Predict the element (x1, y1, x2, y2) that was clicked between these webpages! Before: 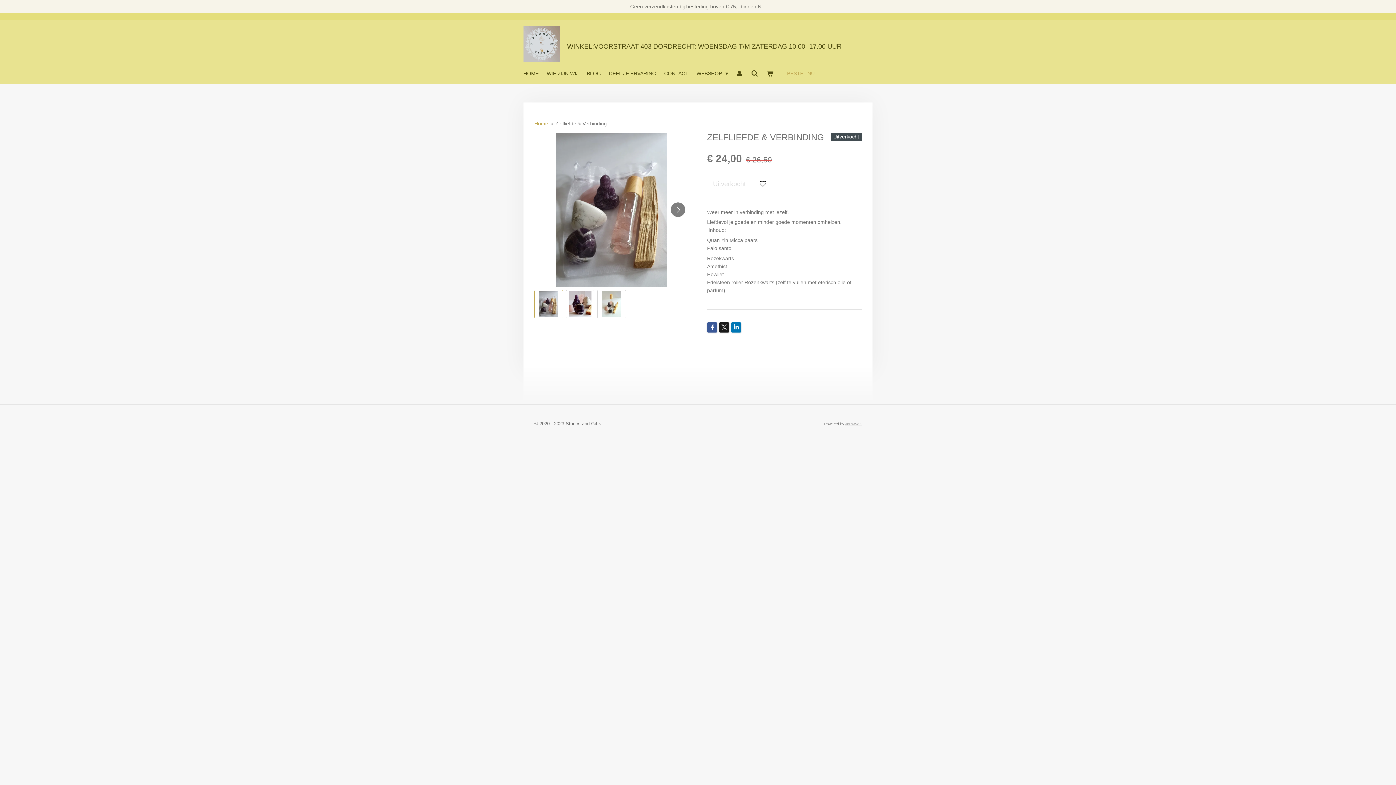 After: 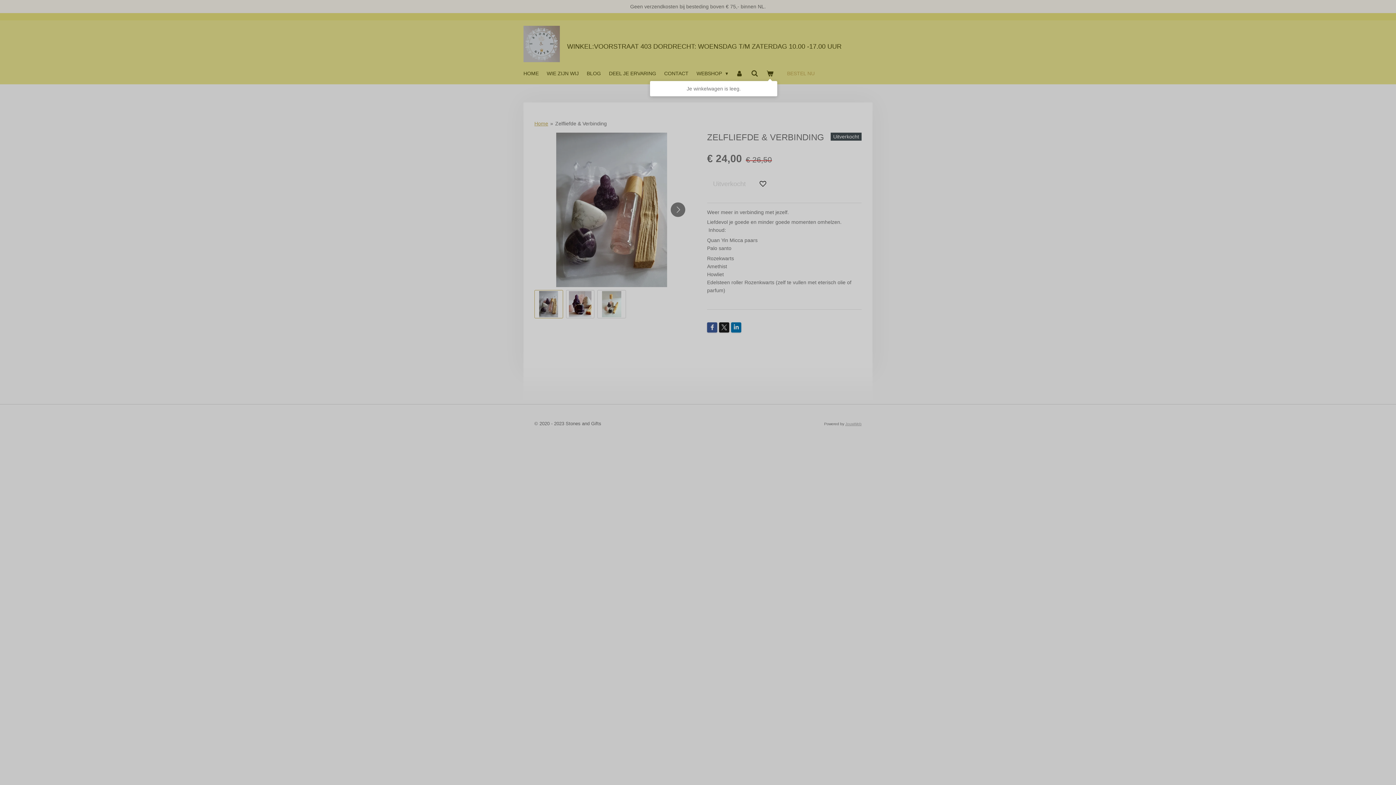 Action: bbox: (762, 68, 777, 78)